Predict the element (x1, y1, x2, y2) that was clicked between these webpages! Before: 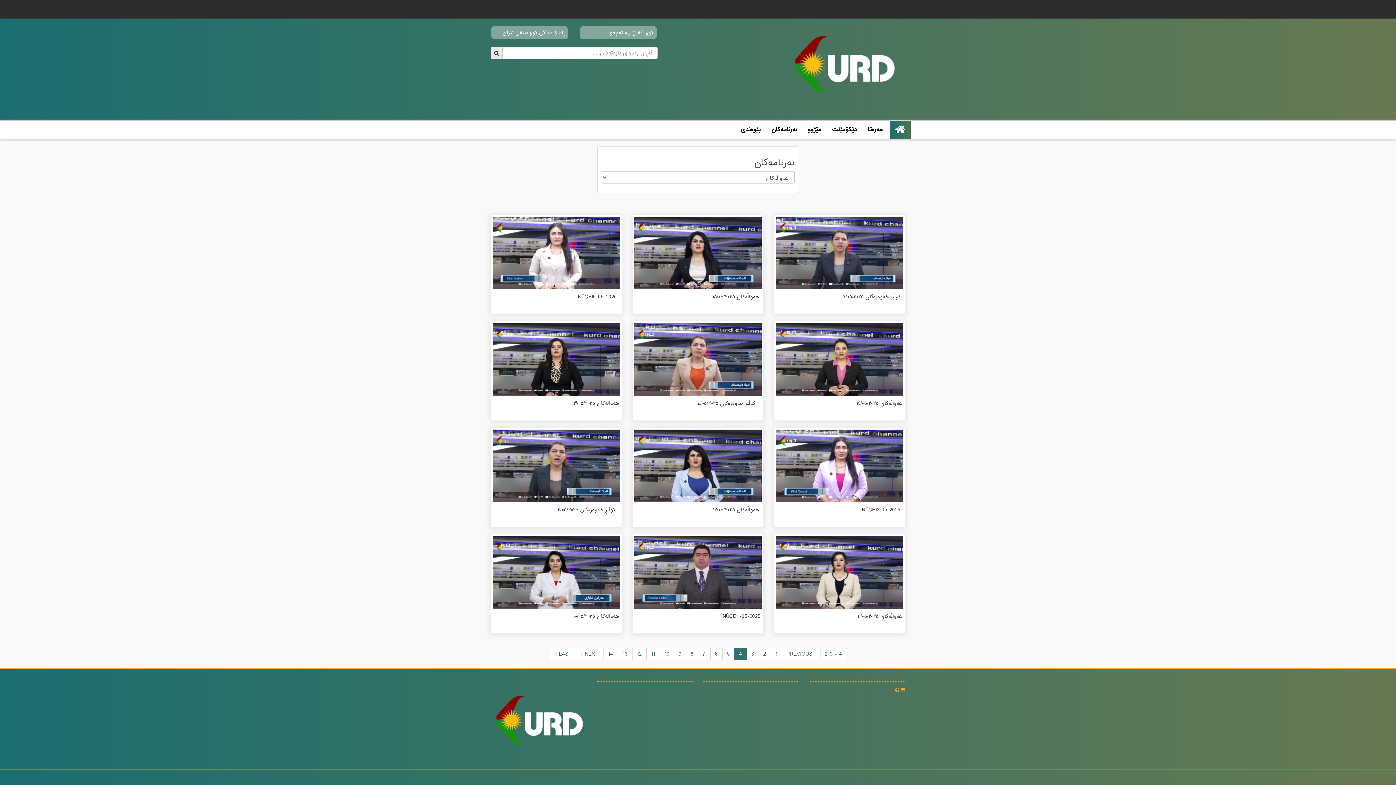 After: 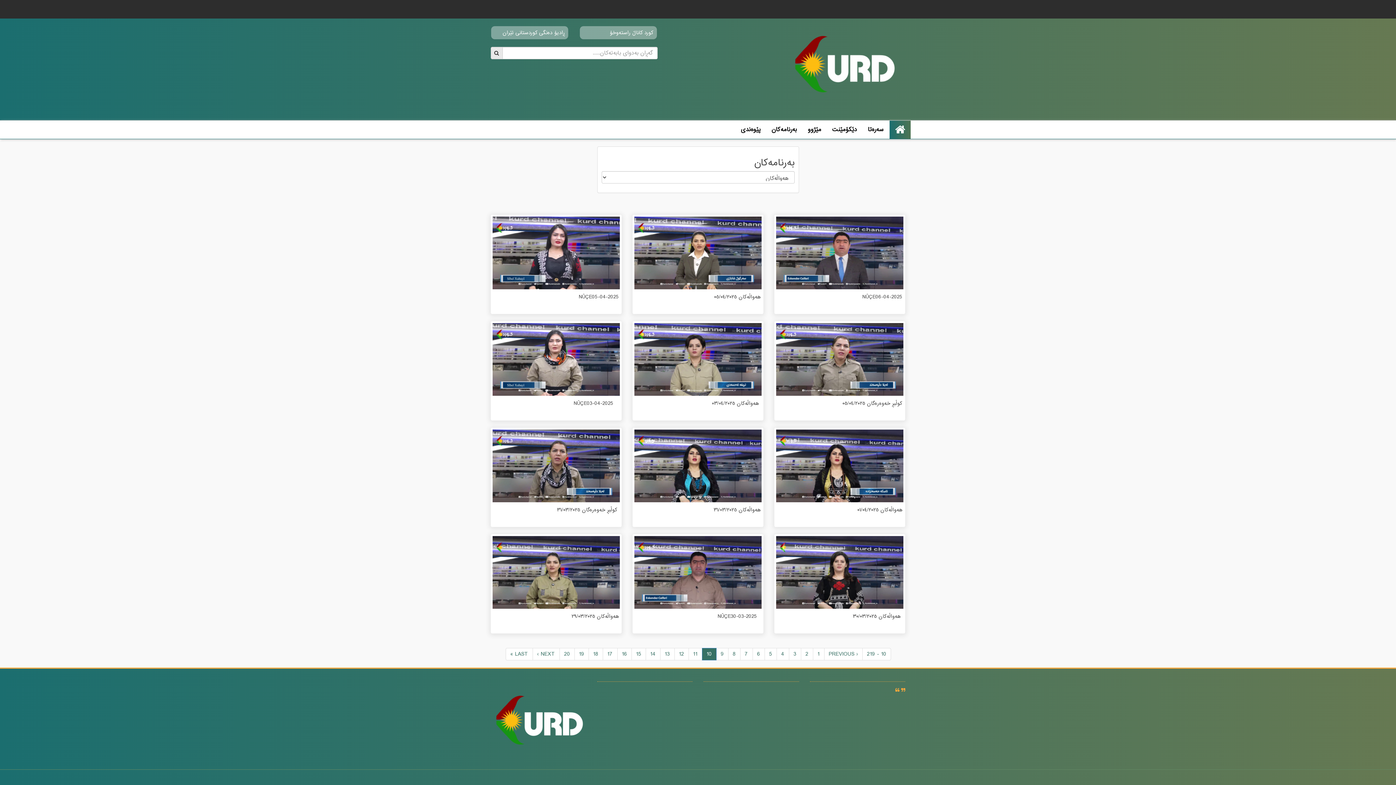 Action: label: 10 bbox: (659, 648, 674, 660)